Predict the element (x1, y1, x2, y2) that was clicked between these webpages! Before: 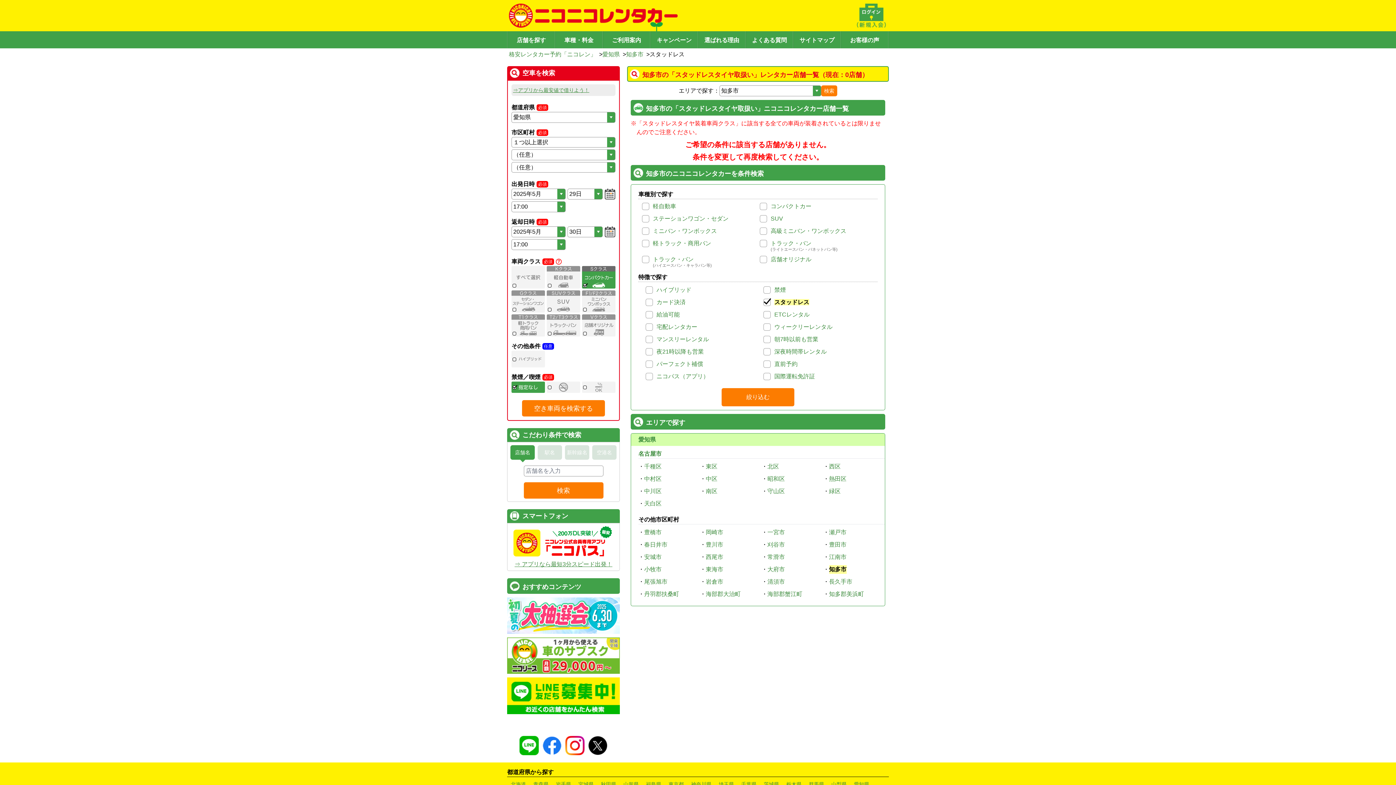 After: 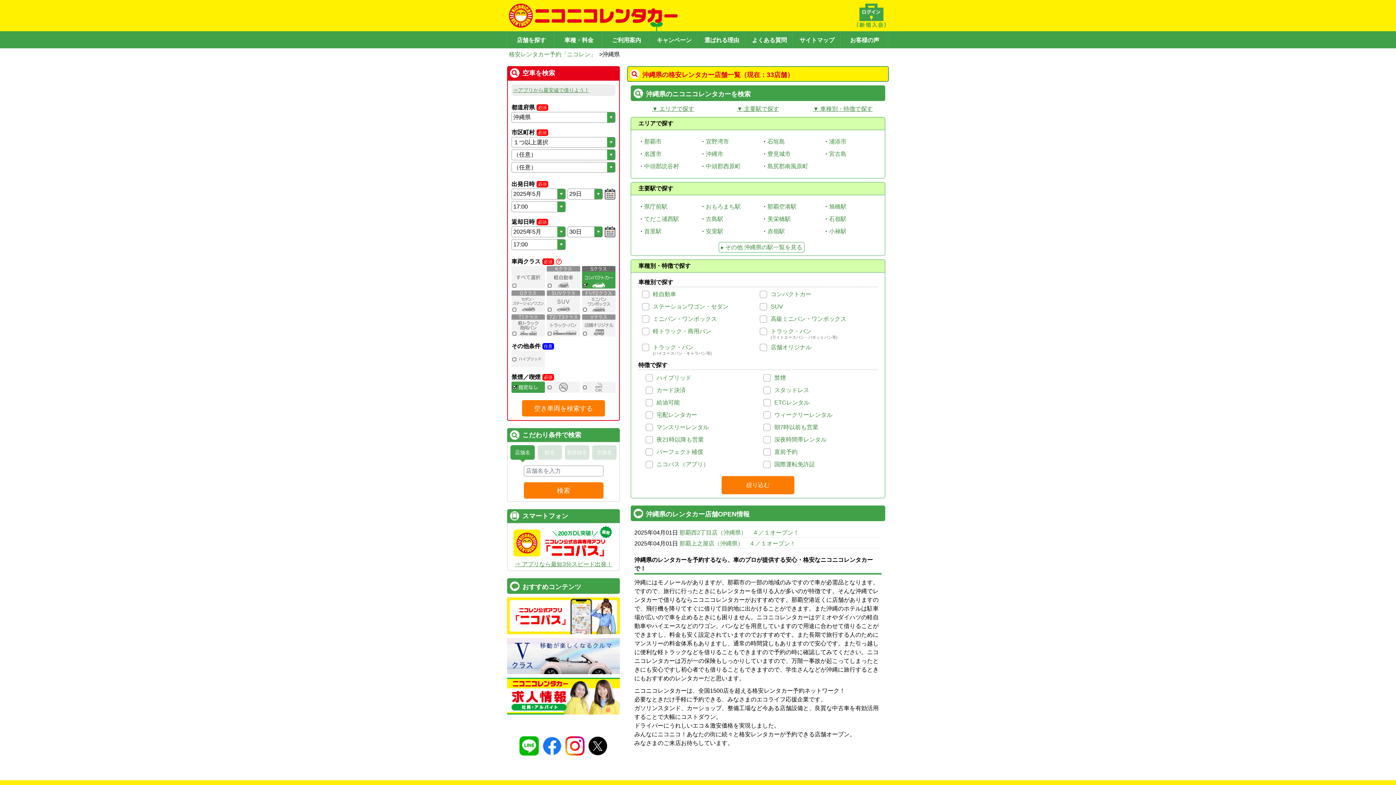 Action: label: 沖縄県 bbox: (831, 765, 846, 771)